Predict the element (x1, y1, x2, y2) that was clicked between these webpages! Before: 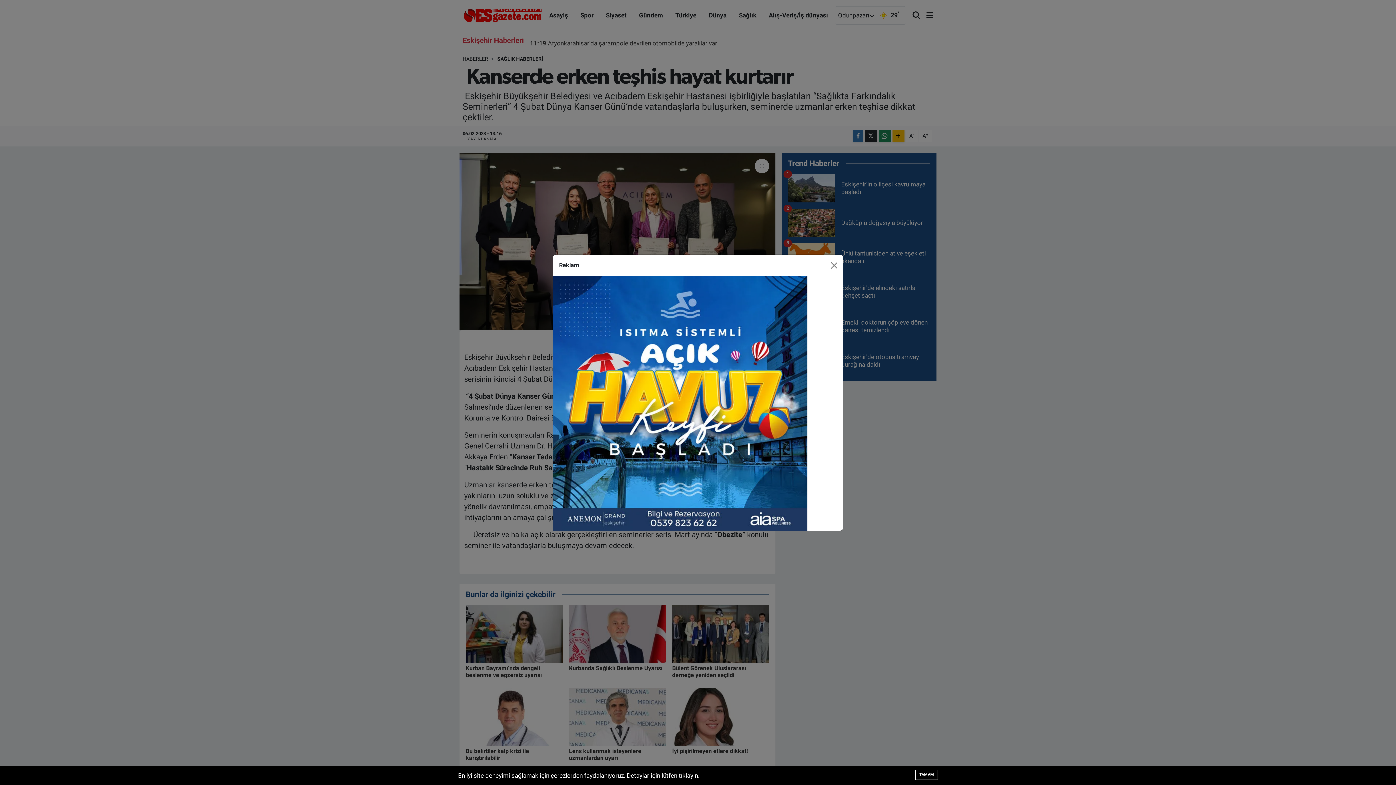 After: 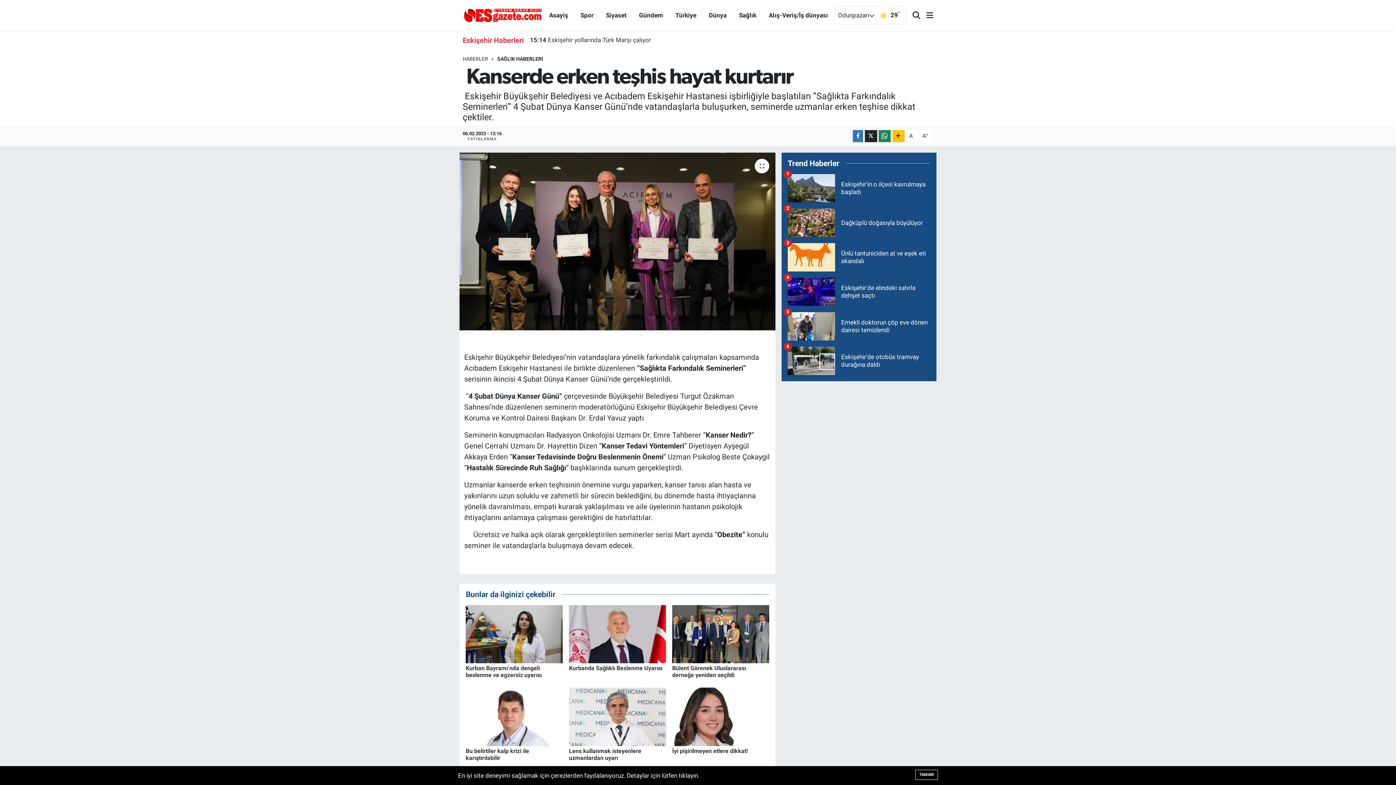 Action: label: Close bbox: (827, 259, 840, 271)